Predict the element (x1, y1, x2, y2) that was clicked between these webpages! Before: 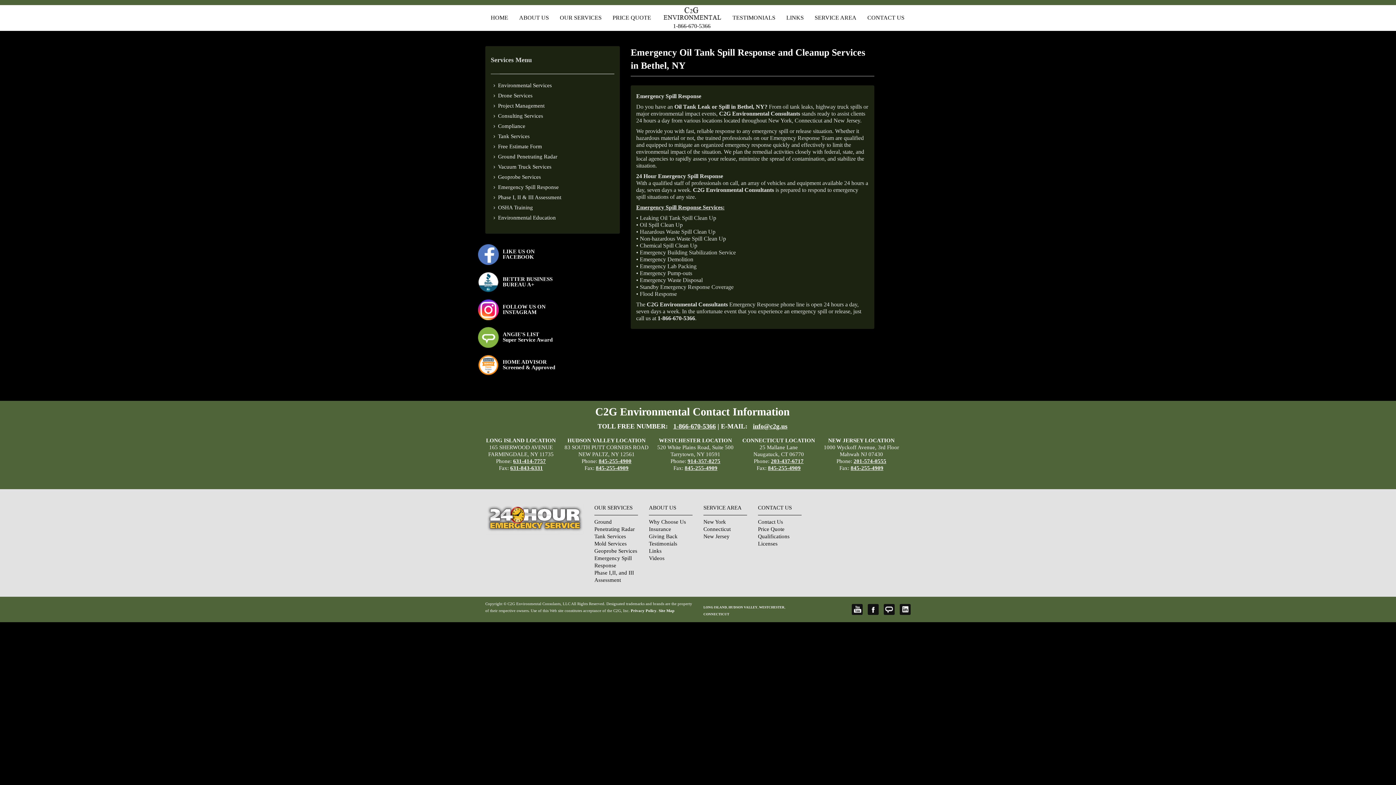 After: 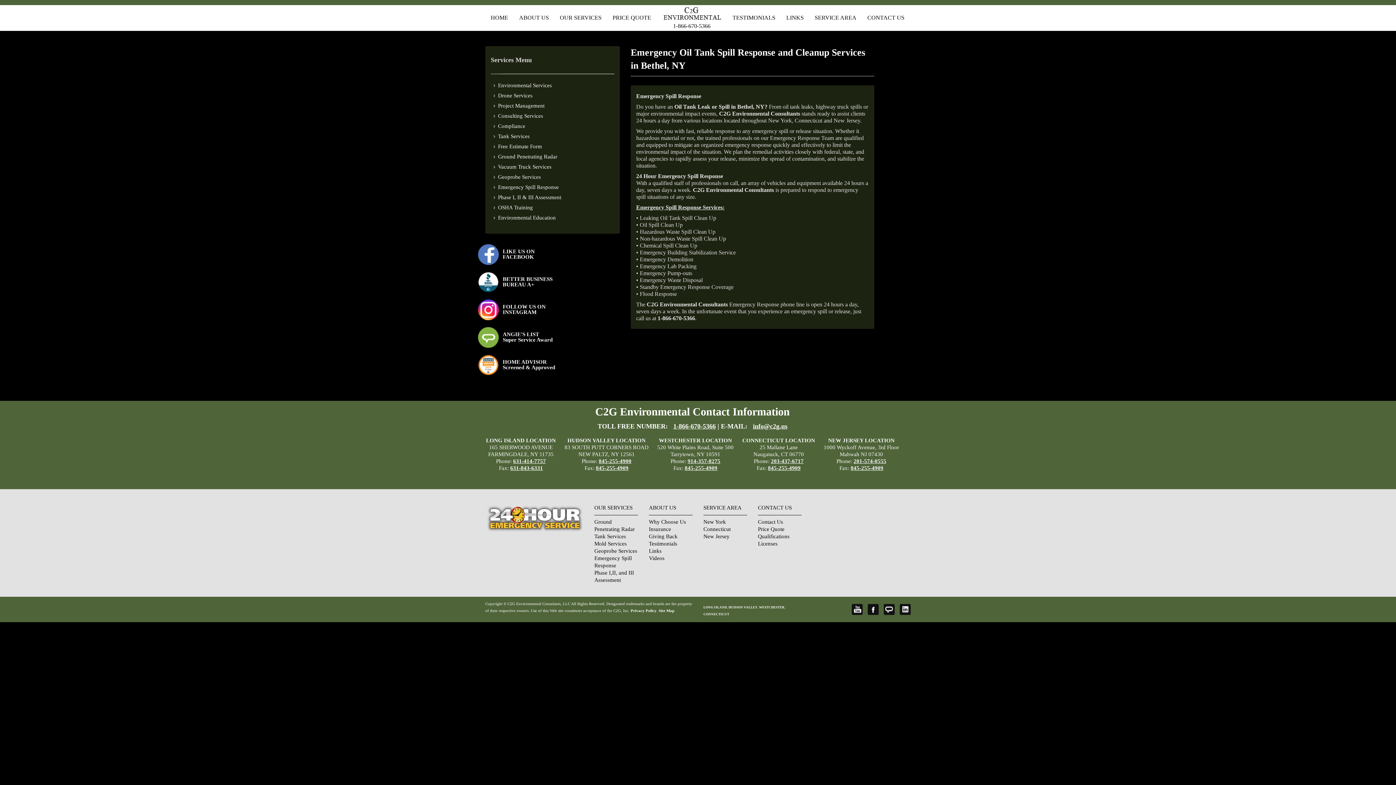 Action: label: 203-437-6717 bbox: (771, 458, 803, 464)